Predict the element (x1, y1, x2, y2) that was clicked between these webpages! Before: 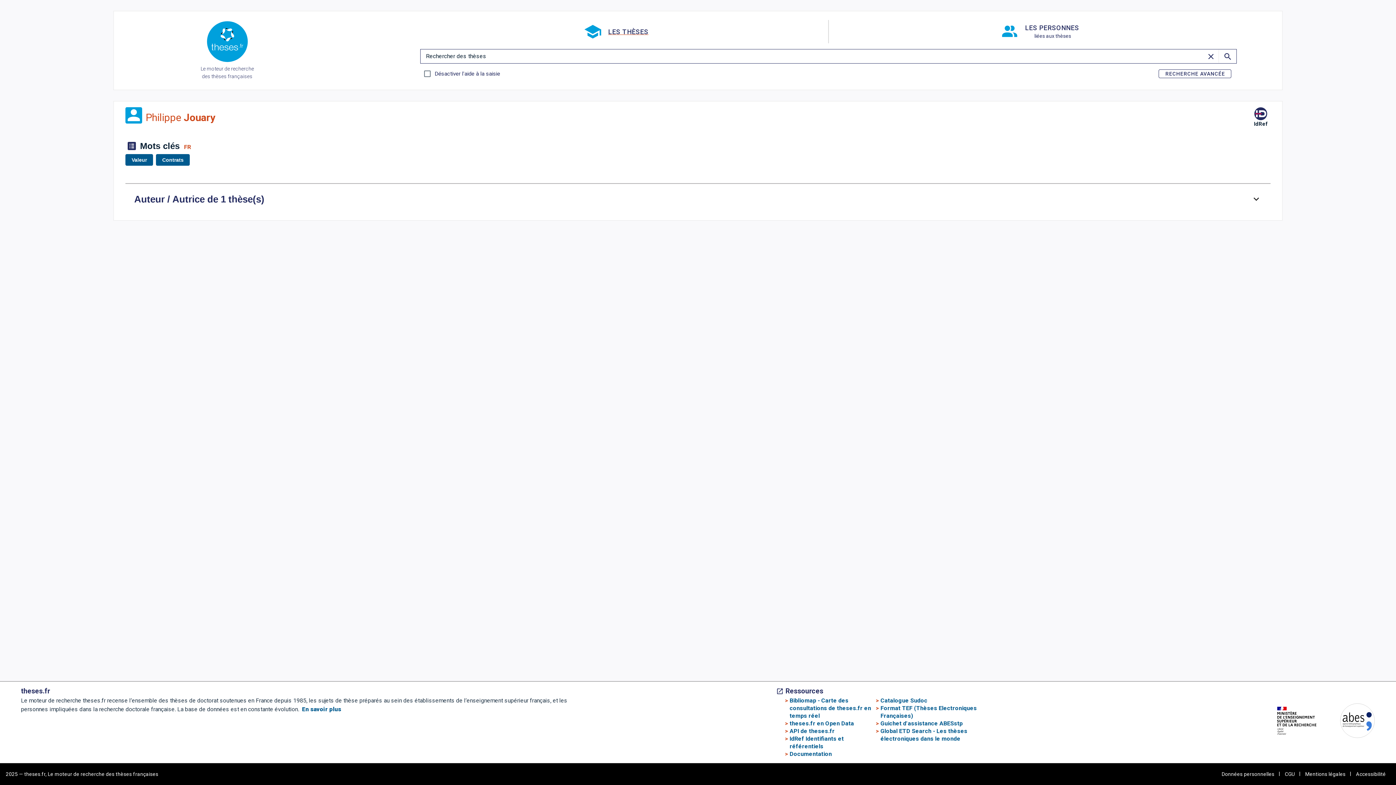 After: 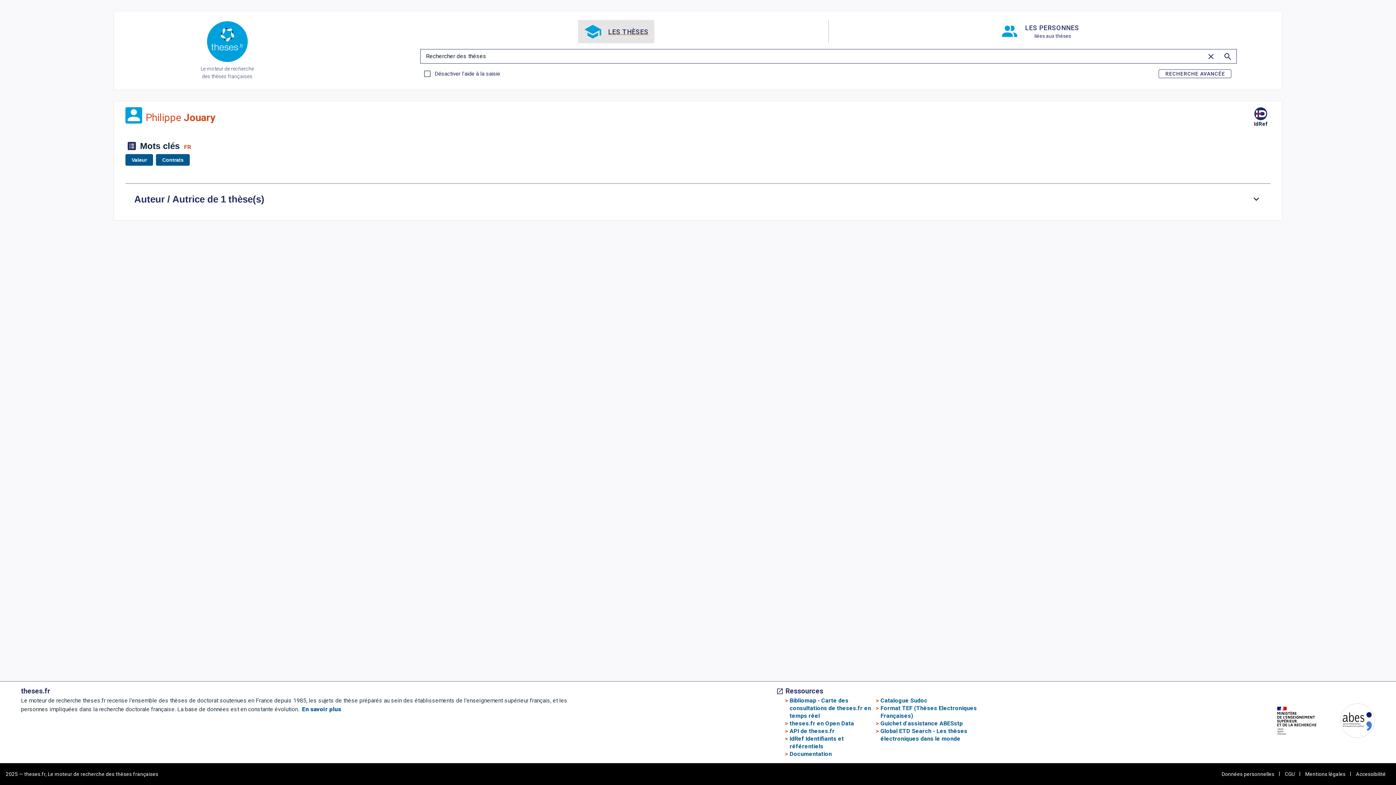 Action: bbox: (578, 20, 654, 43) label: LES THÈSES